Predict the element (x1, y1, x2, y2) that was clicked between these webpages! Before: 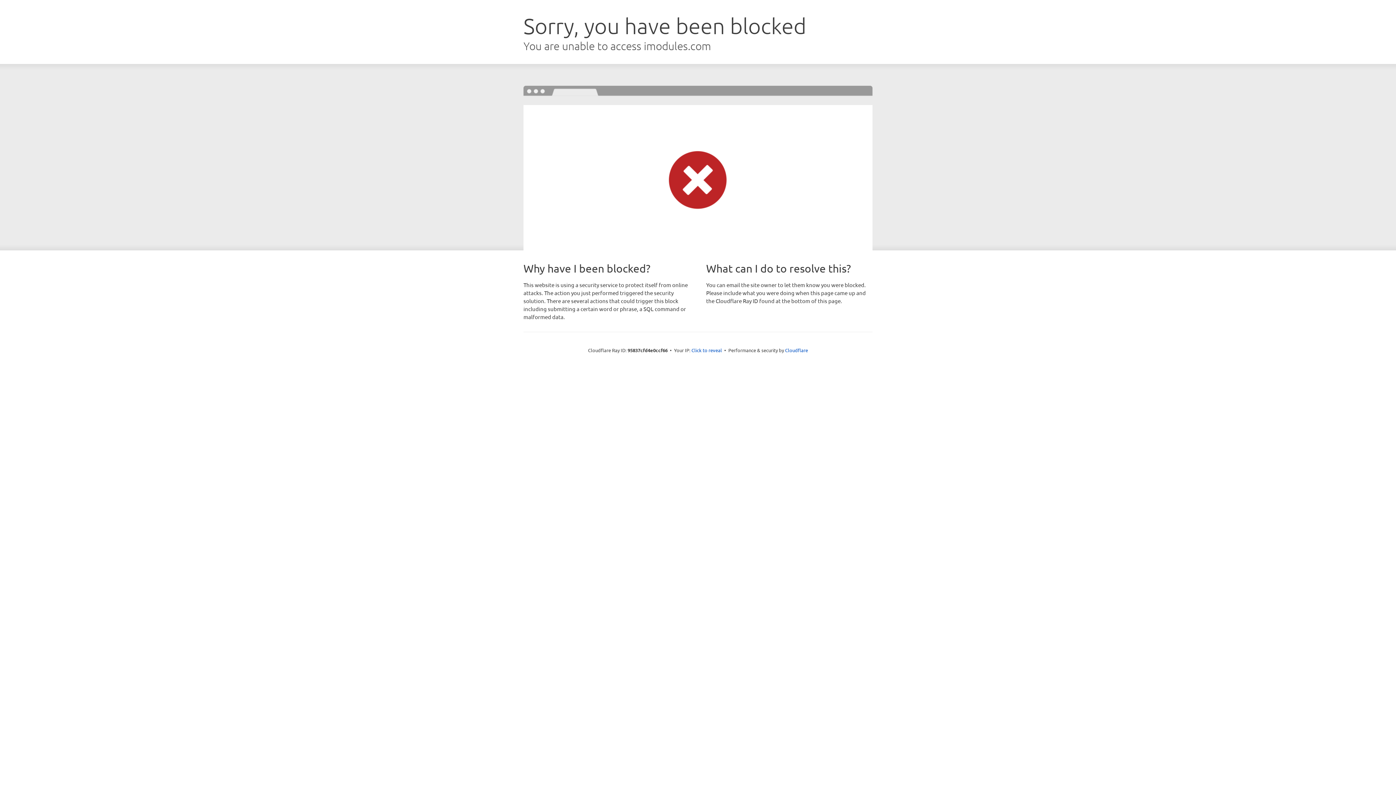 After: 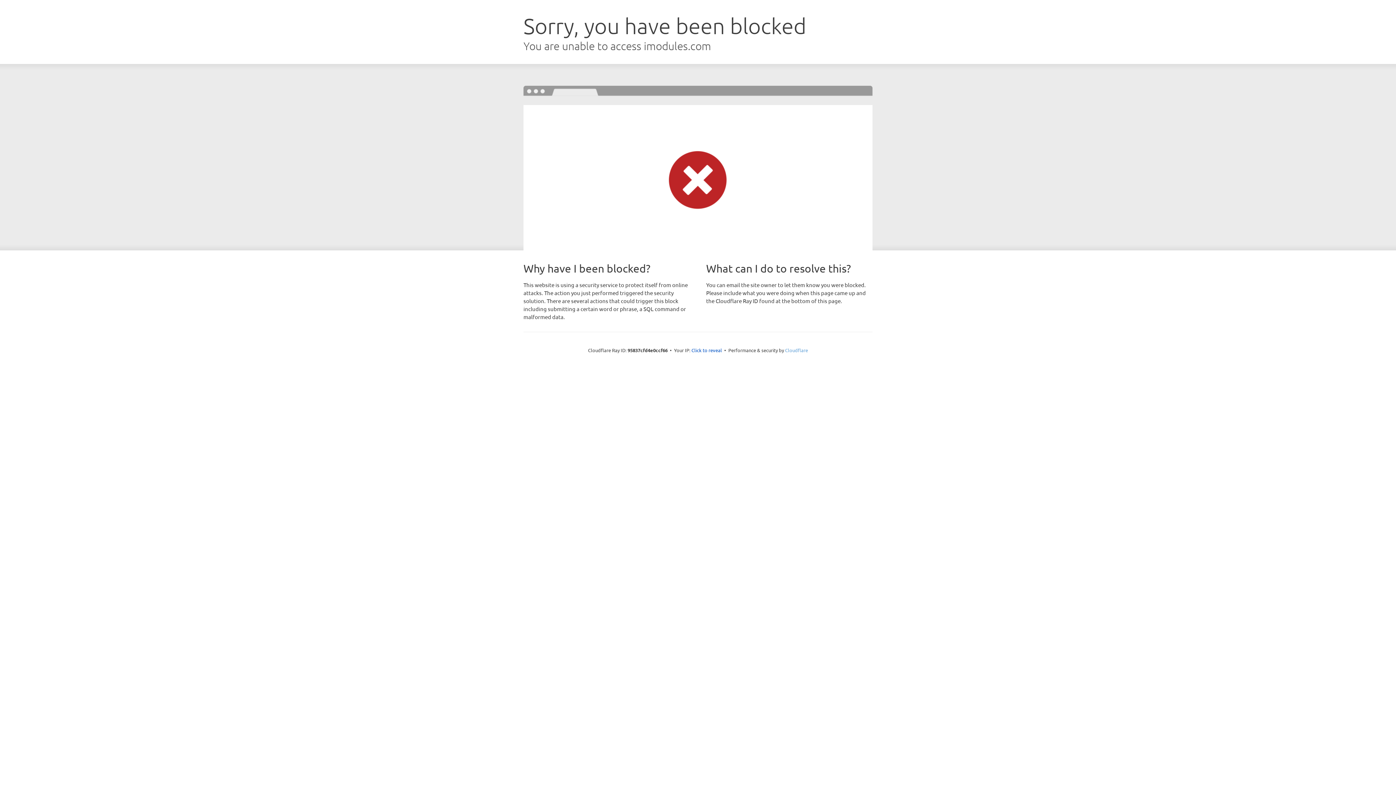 Action: bbox: (785, 347, 808, 353) label: Cloudflare